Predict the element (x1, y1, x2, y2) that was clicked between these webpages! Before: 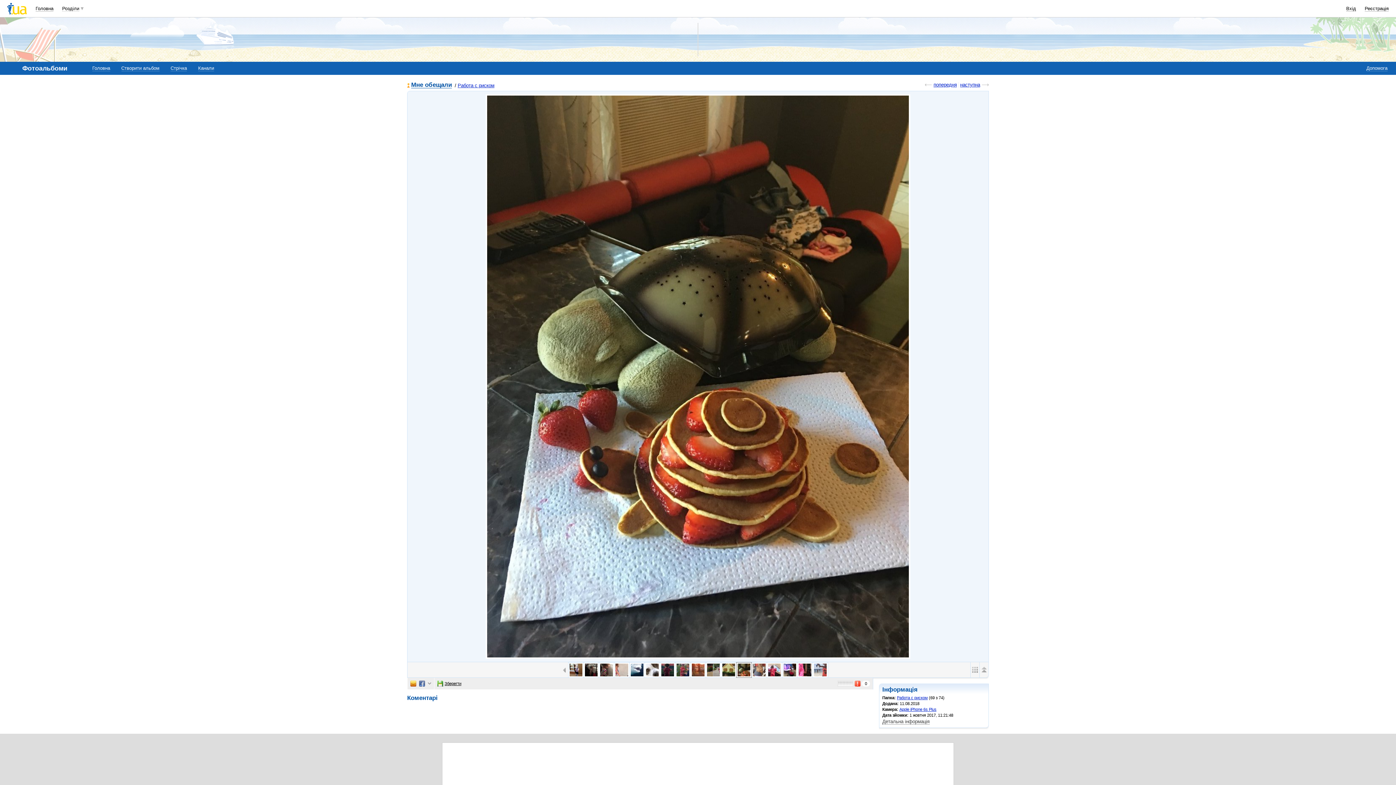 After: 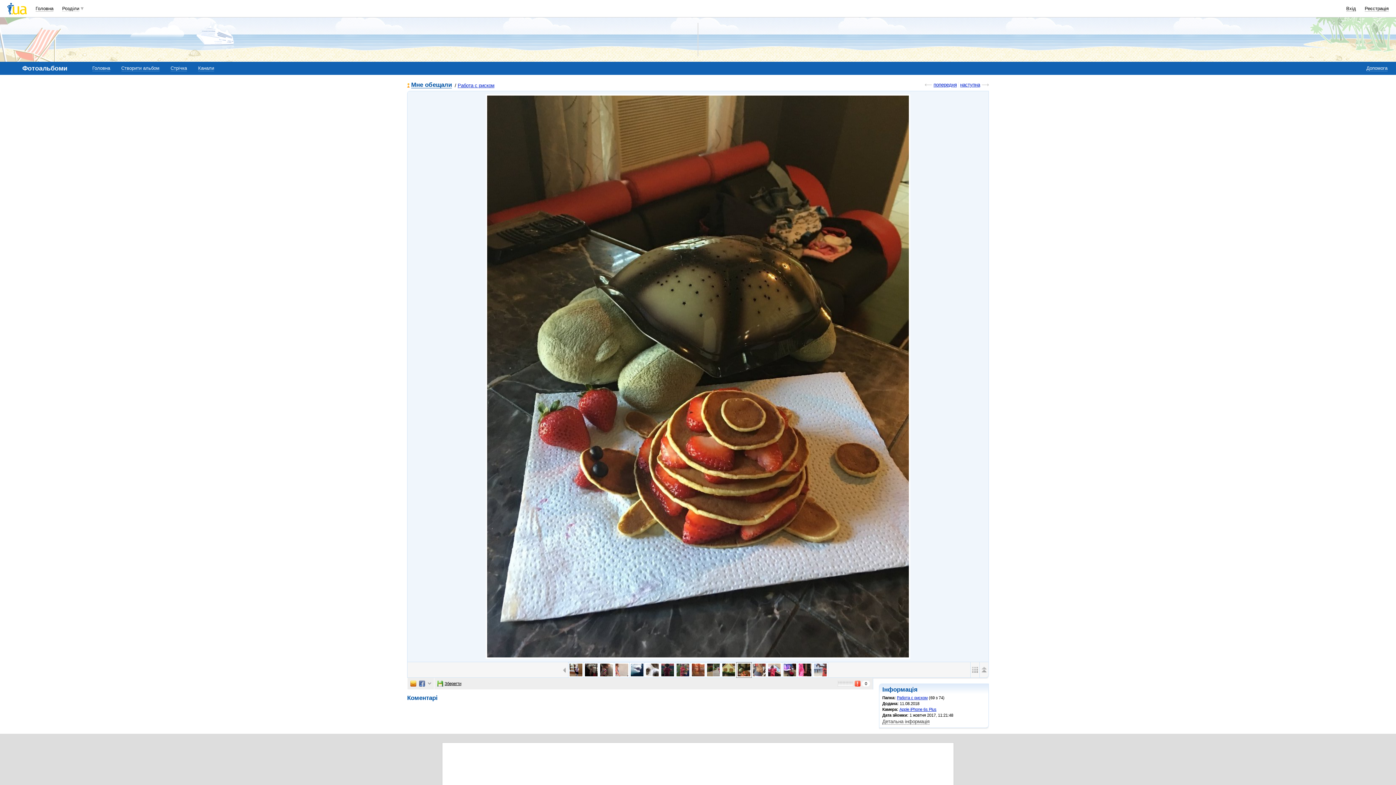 Action: bbox: (736, 662, 752, 678)